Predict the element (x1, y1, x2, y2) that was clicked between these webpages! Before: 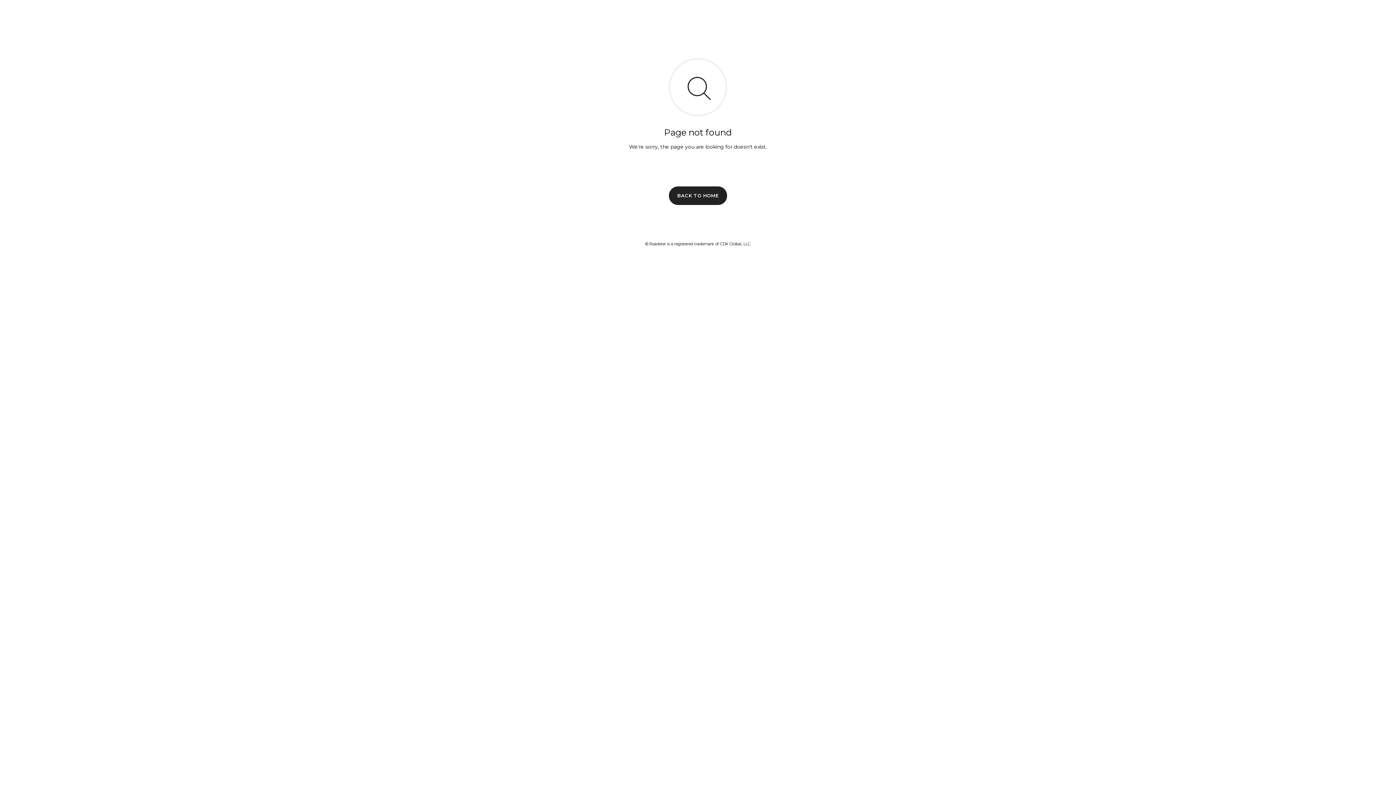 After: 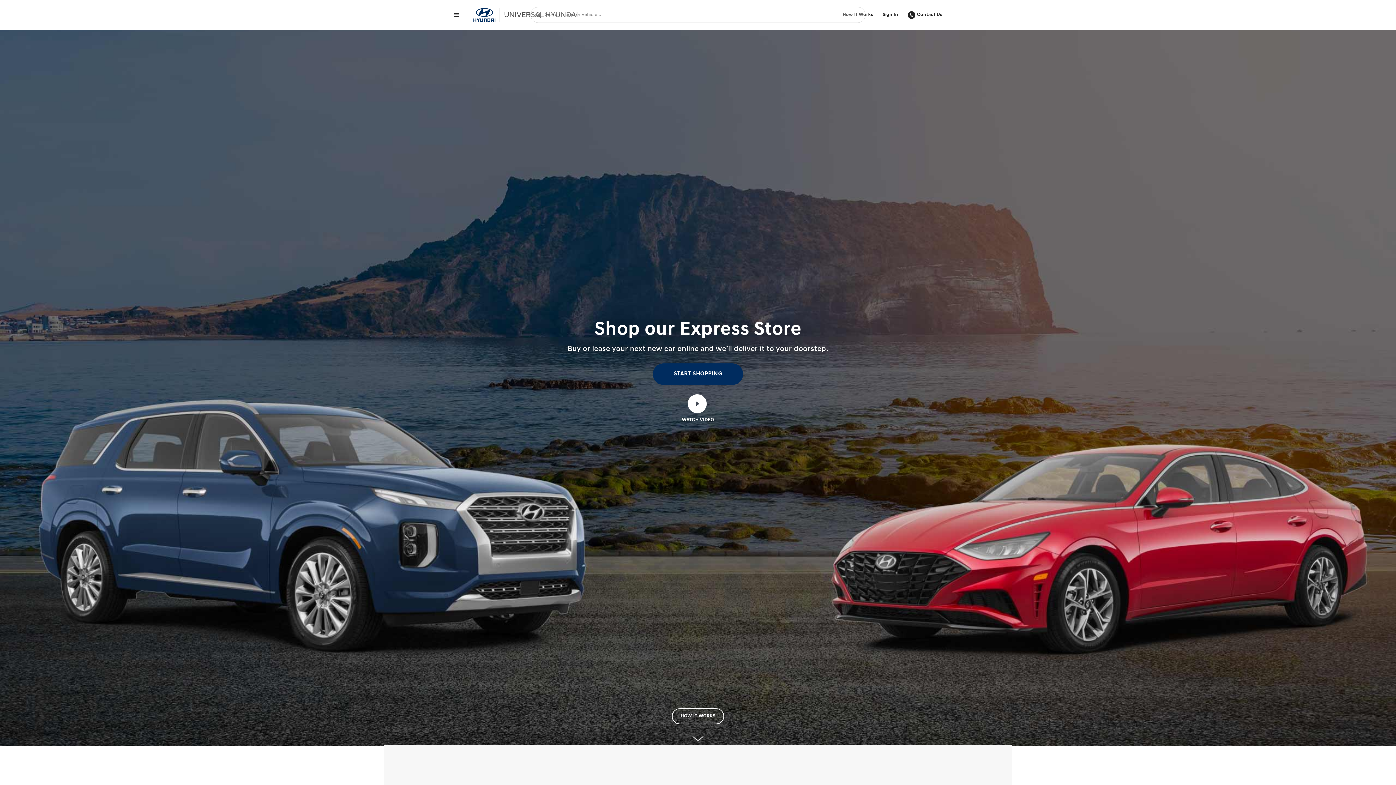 Action: label: BACK TO HOME bbox: (669, 186, 727, 204)